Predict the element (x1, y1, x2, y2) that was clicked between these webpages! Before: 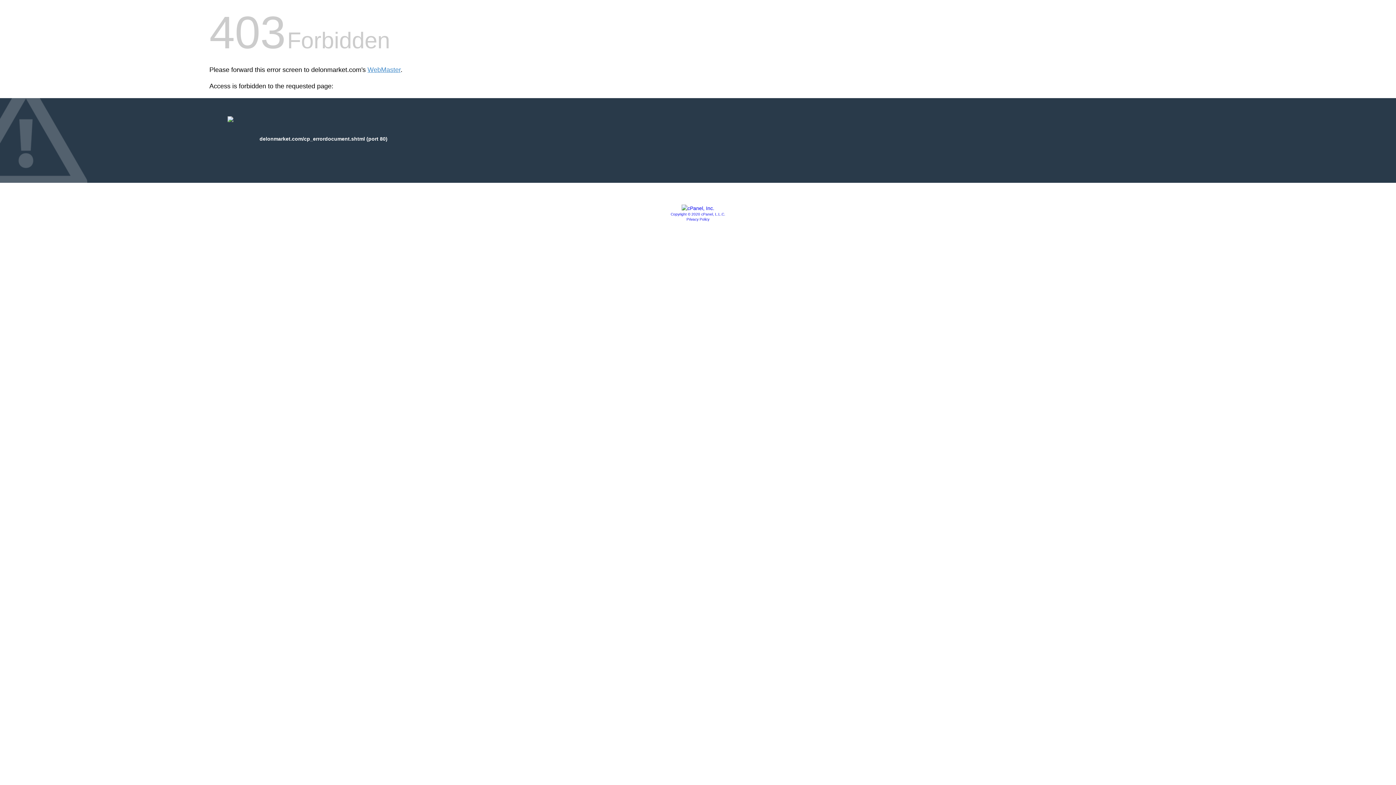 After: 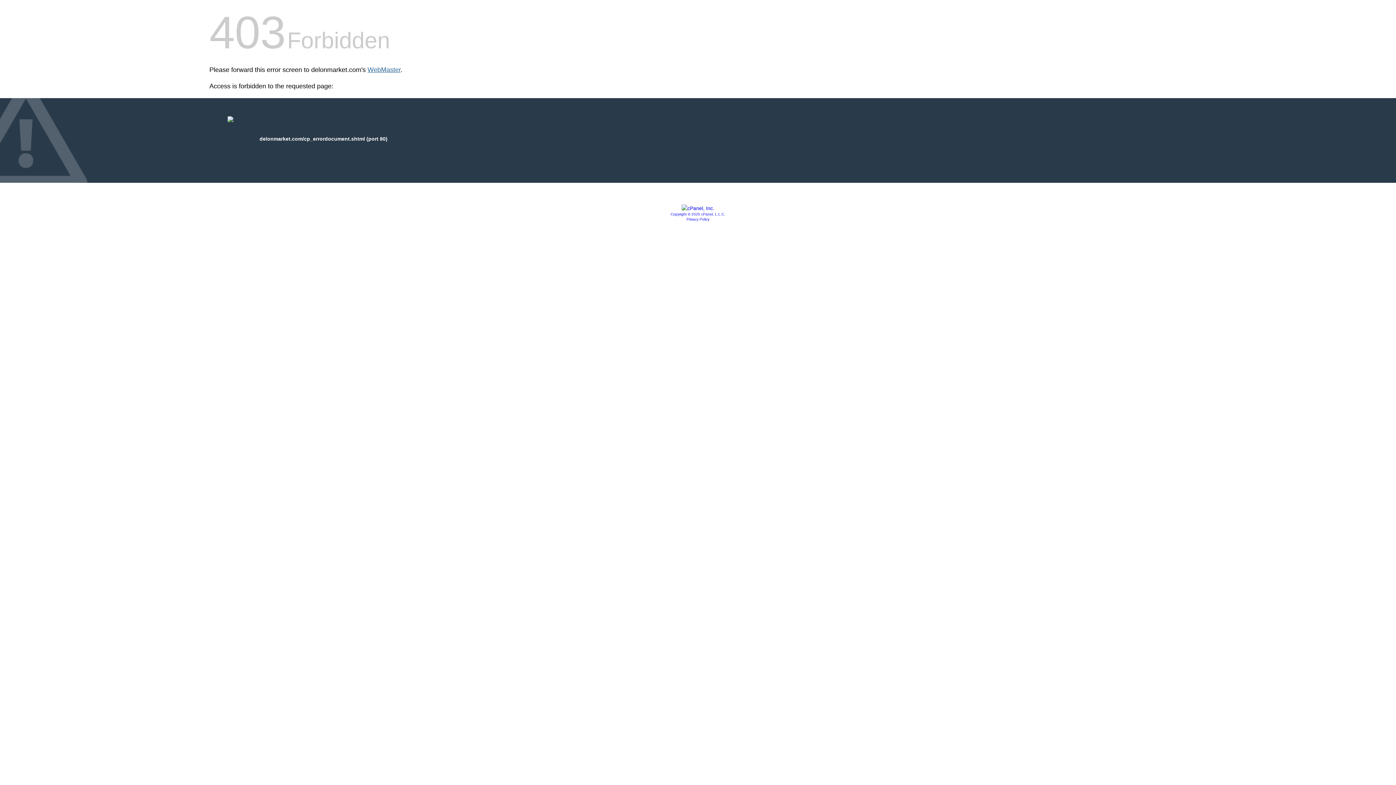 Action: bbox: (367, 66, 400, 73) label: WebMaster